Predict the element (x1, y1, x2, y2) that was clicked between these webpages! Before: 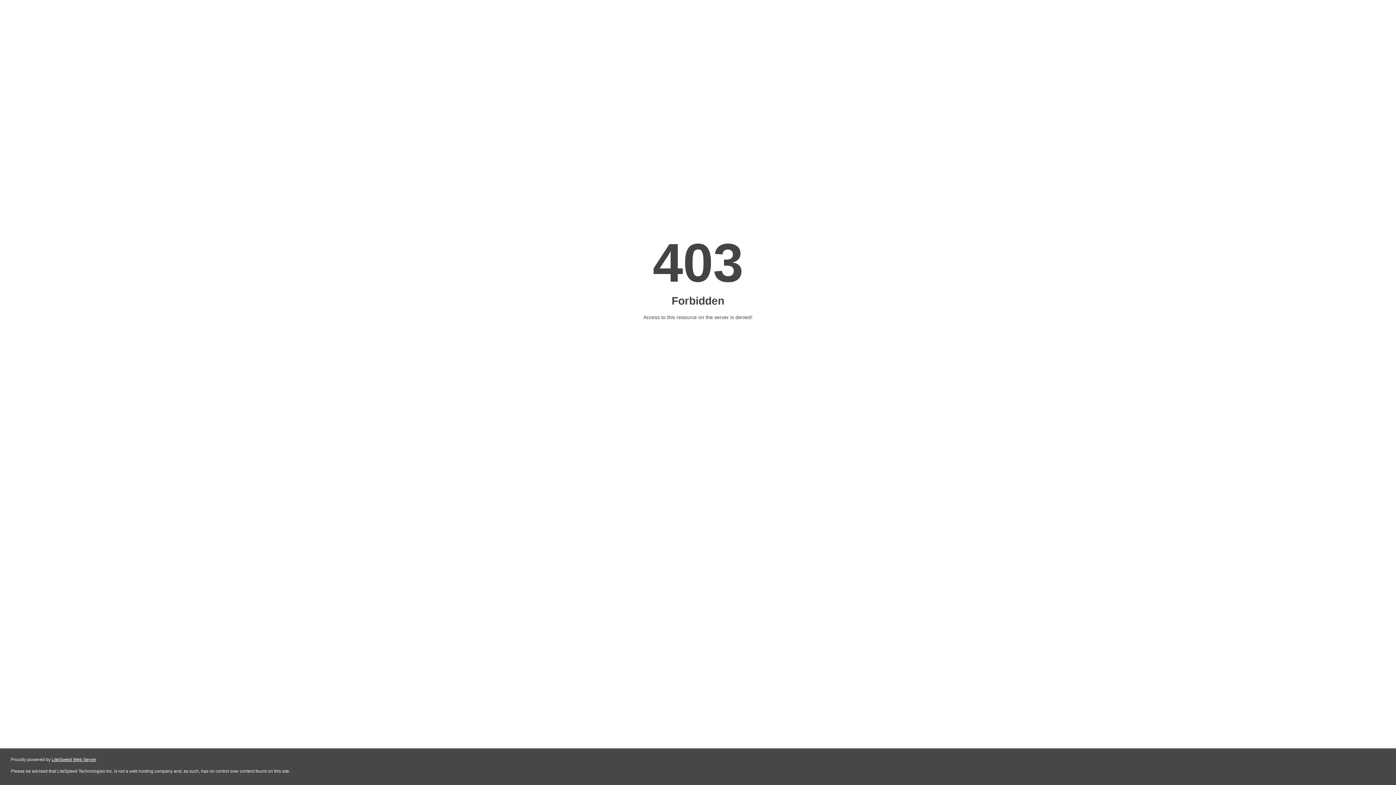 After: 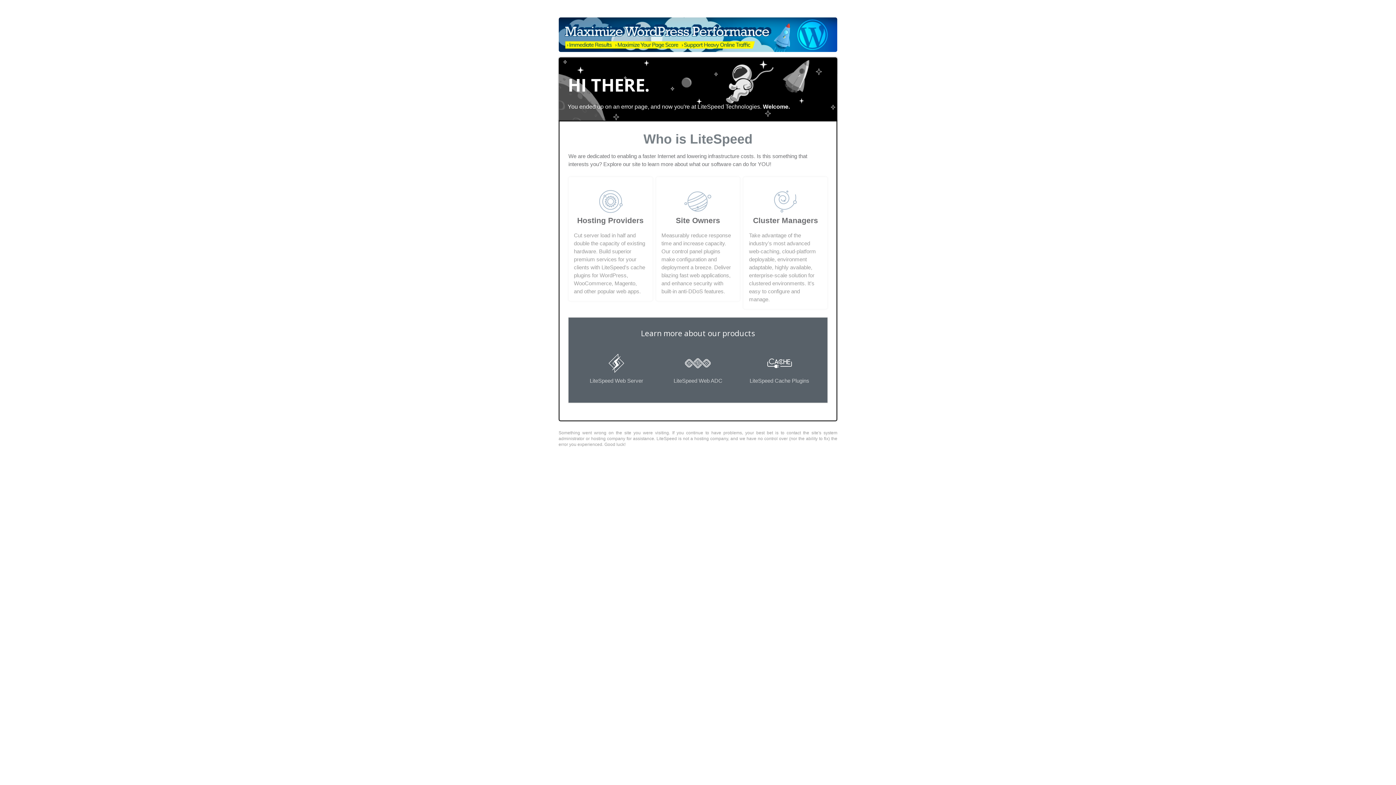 Action: bbox: (51, 757, 96, 762) label: LiteSpeed Web Server